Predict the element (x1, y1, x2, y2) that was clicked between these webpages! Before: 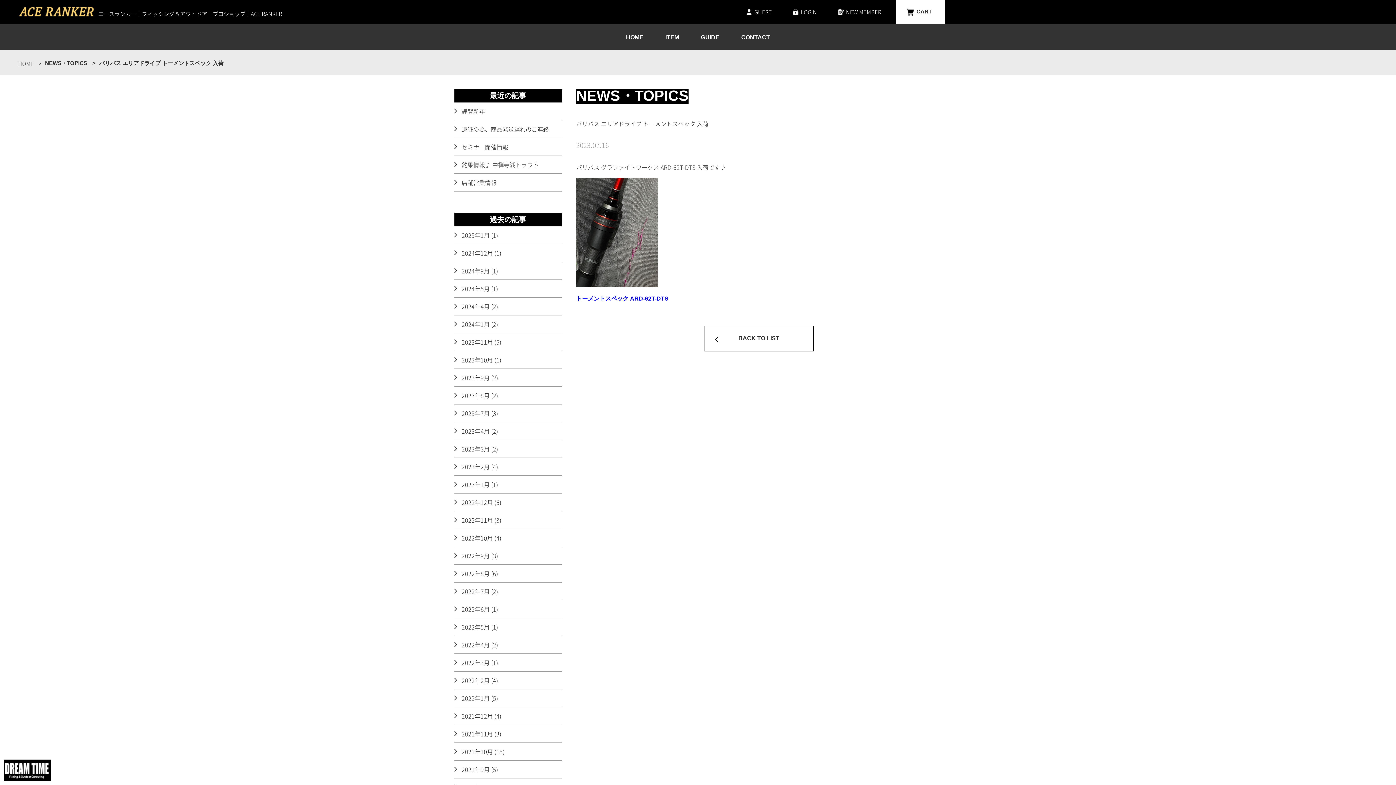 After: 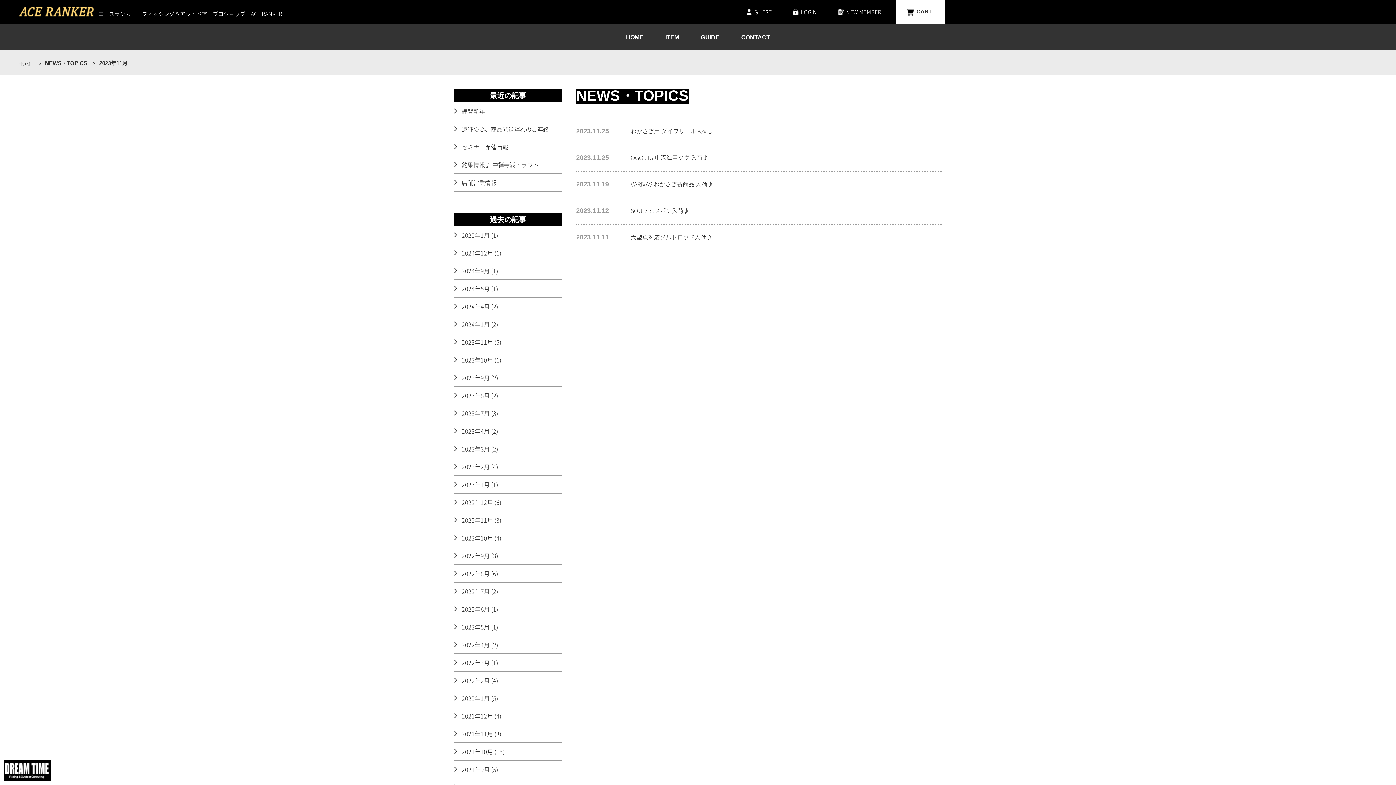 Action: label: 2023年11月 (5) bbox: (454, 333, 561, 350)